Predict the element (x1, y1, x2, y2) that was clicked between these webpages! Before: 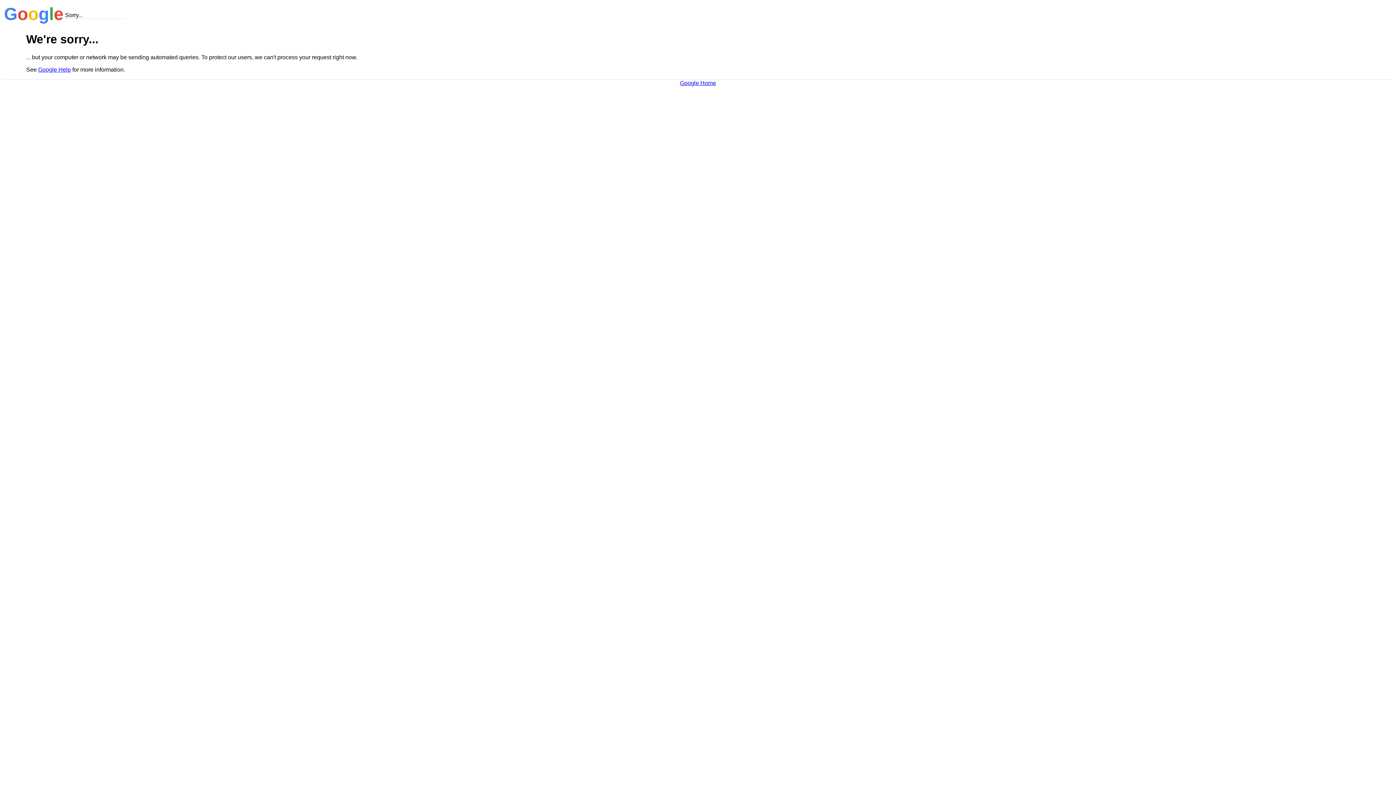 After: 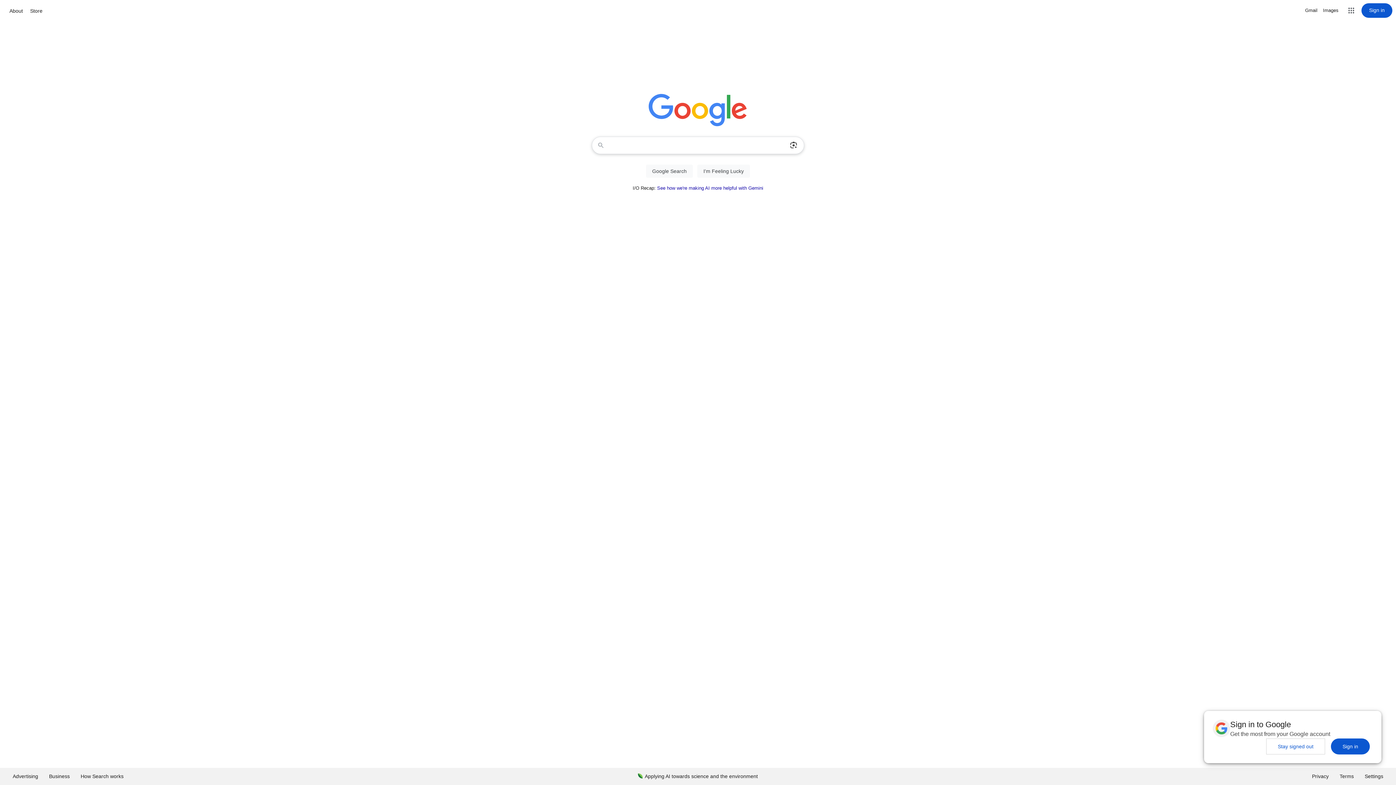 Action: bbox: (680, 79, 716, 86) label: Google Home